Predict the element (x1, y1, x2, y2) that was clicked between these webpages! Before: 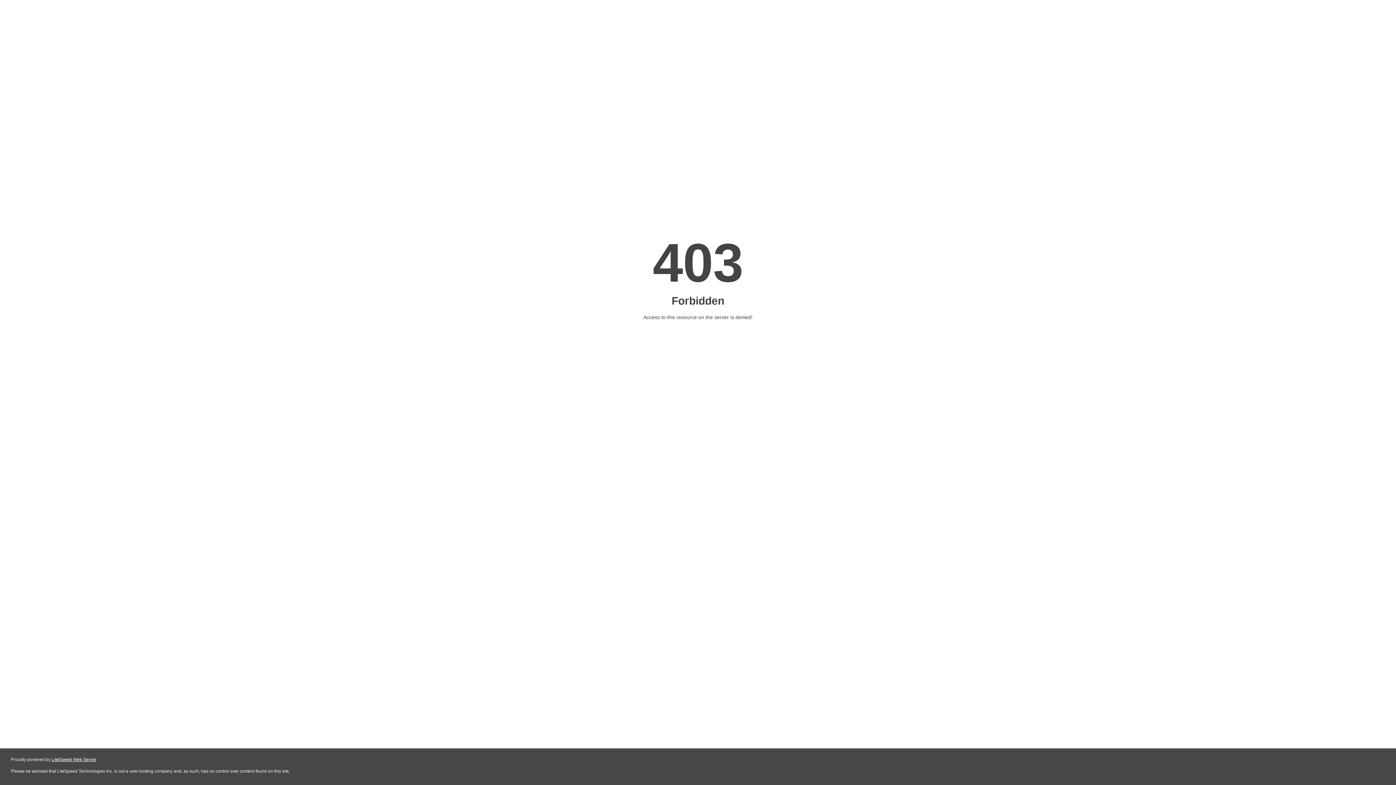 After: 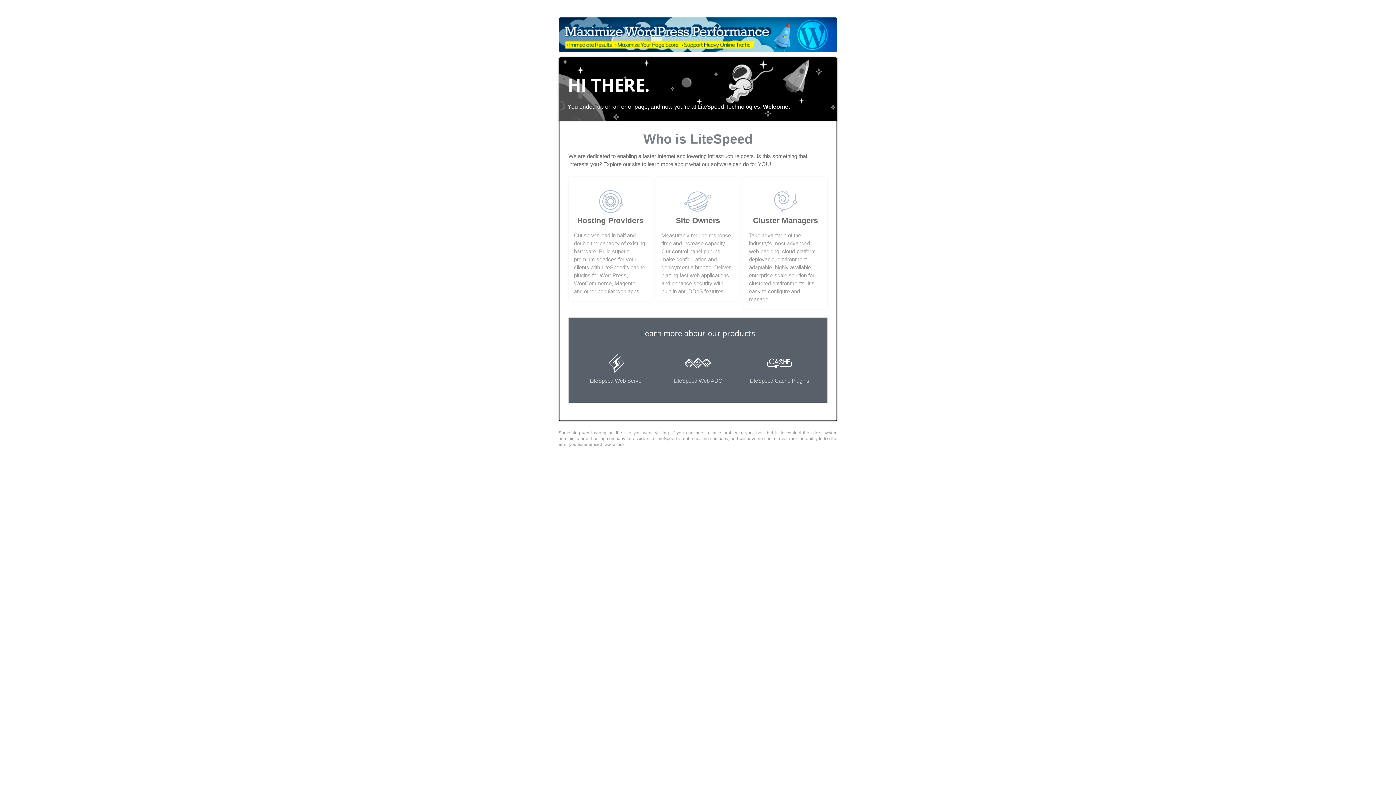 Action: label: LiteSpeed Web Server bbox: (51, 757, 96, 762)